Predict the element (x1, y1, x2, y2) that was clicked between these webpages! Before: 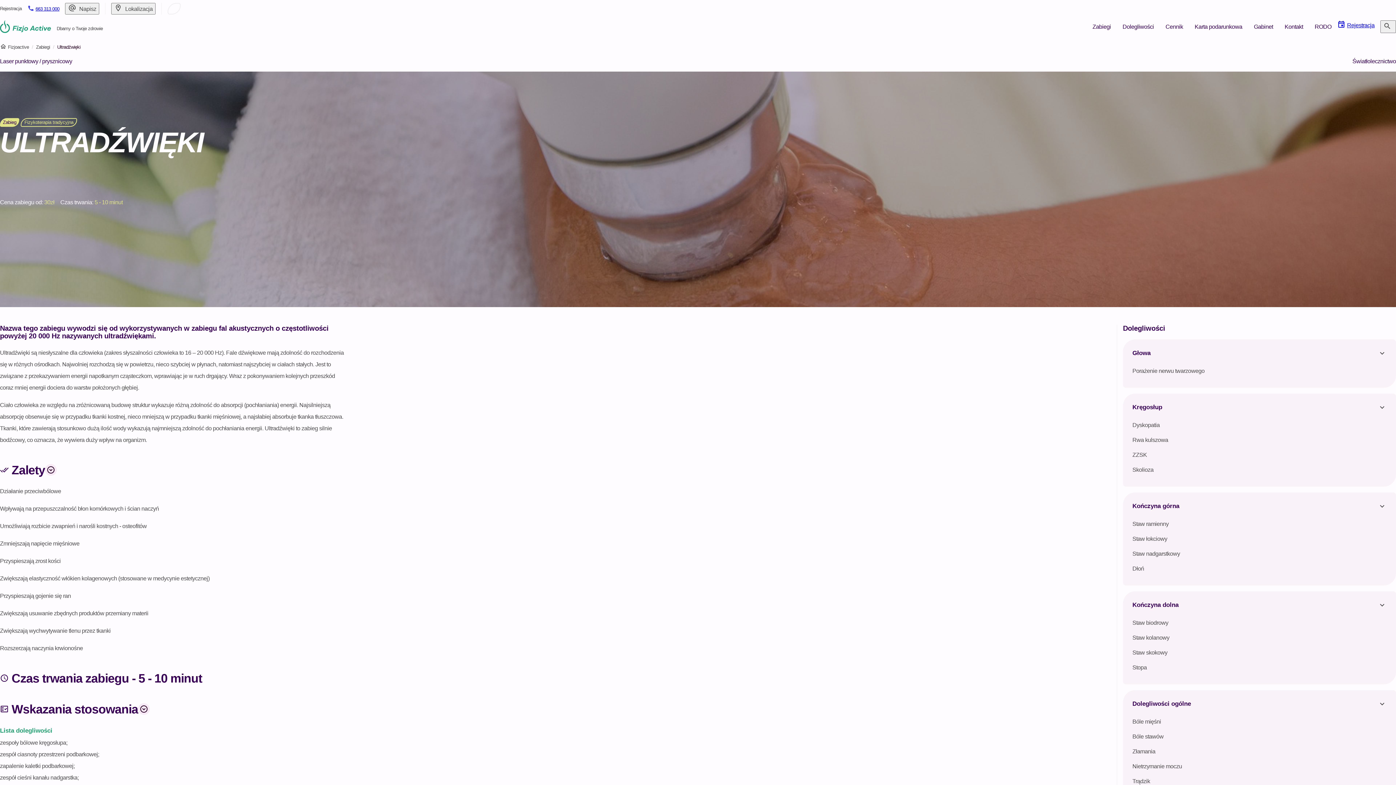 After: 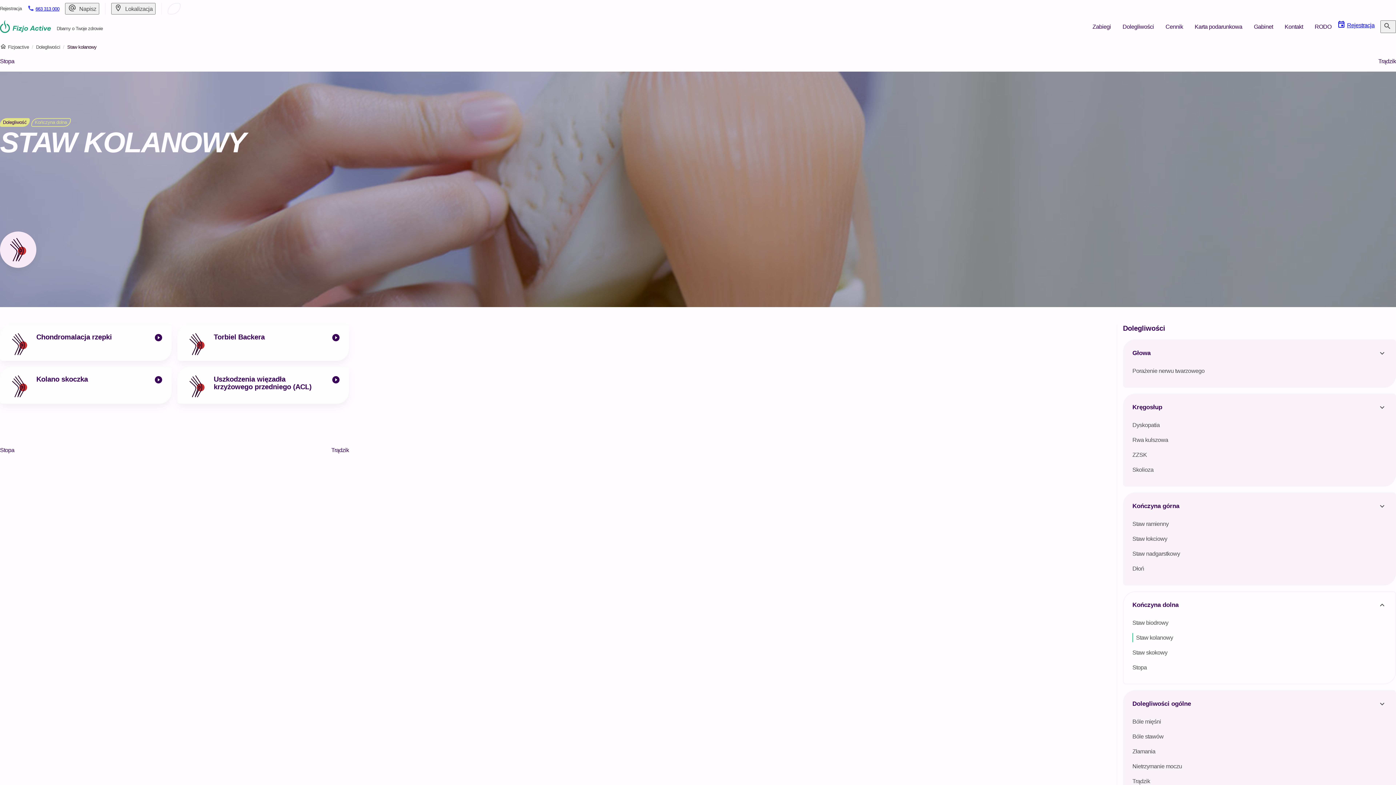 Action: bbox: (1132, 633, 1169, 642) label: Staw kolanowy